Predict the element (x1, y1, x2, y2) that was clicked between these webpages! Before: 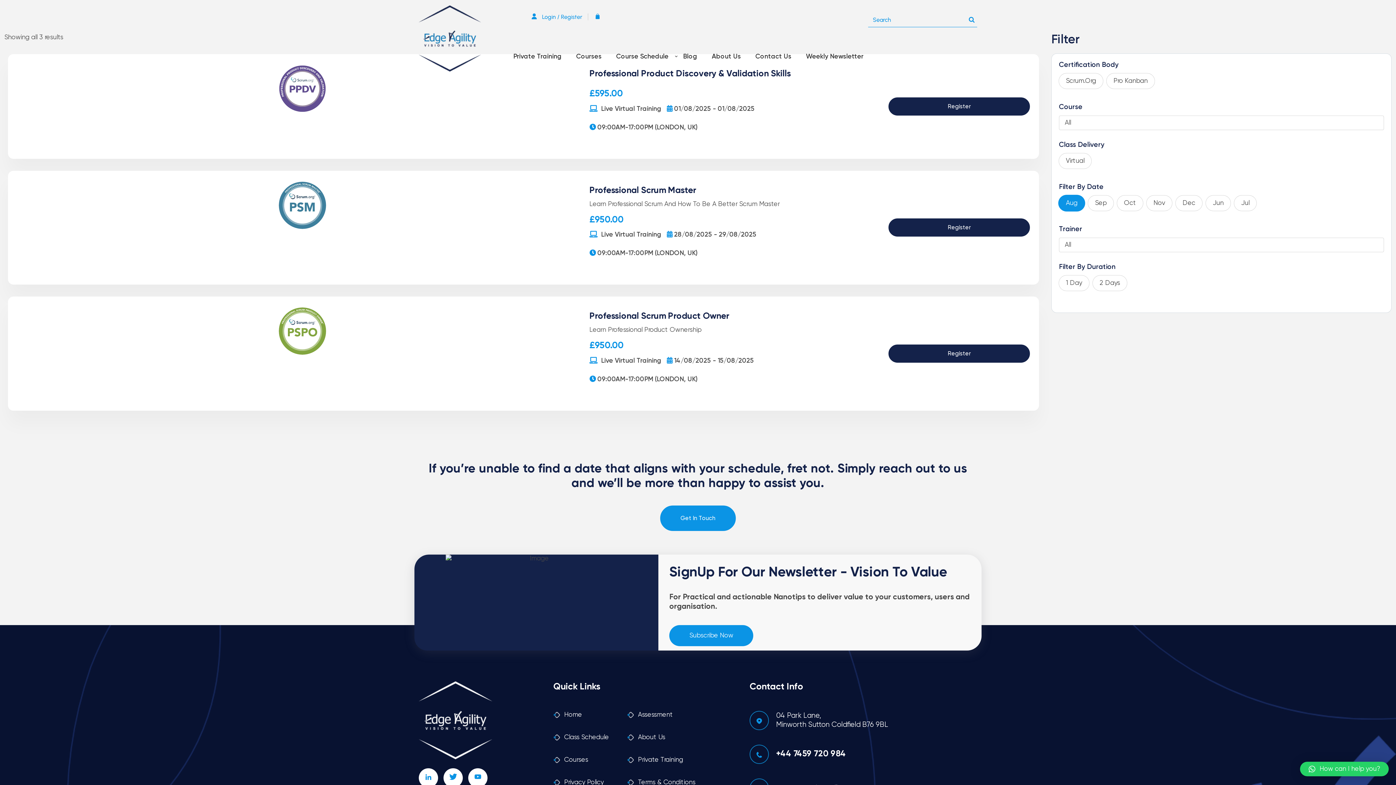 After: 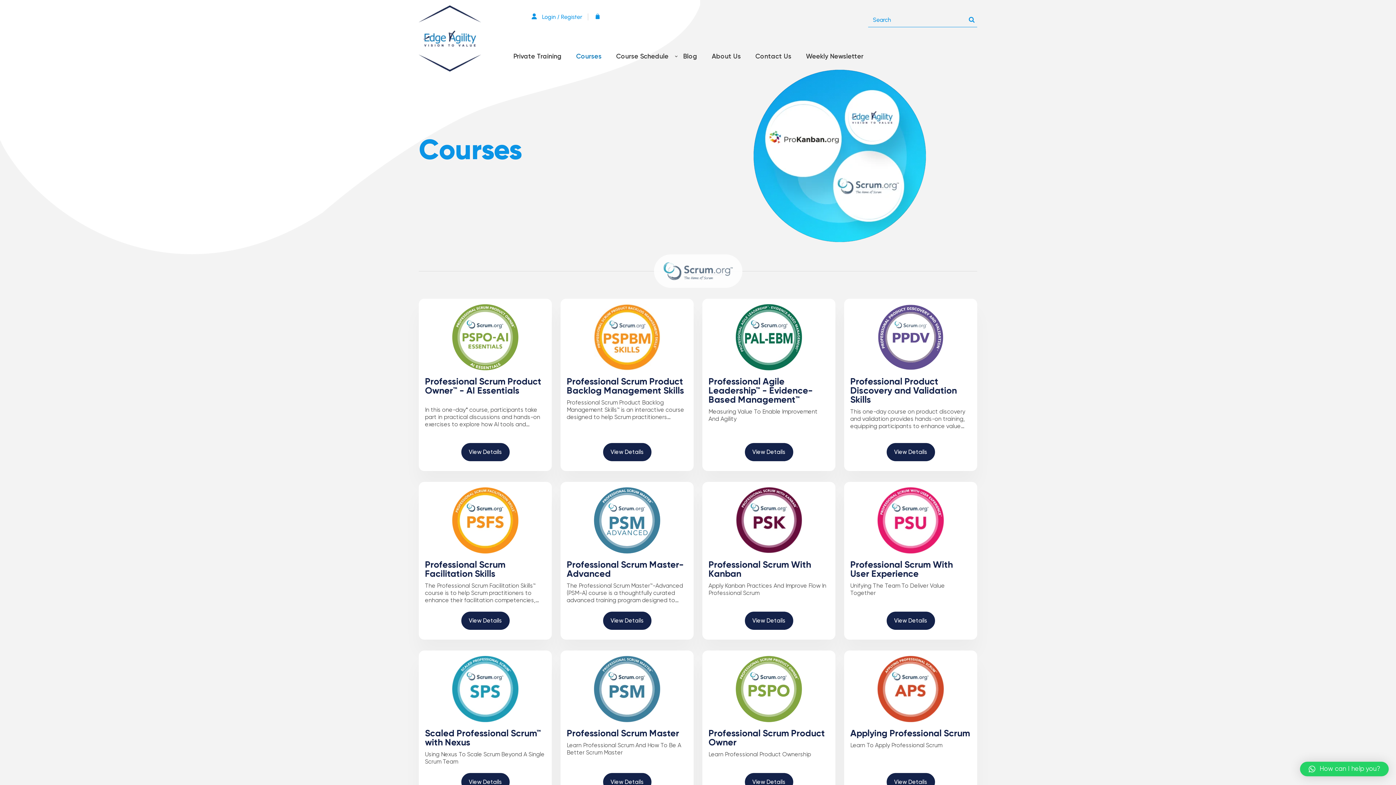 Action: bbox: (576, 45, 601, 68) label: Courses